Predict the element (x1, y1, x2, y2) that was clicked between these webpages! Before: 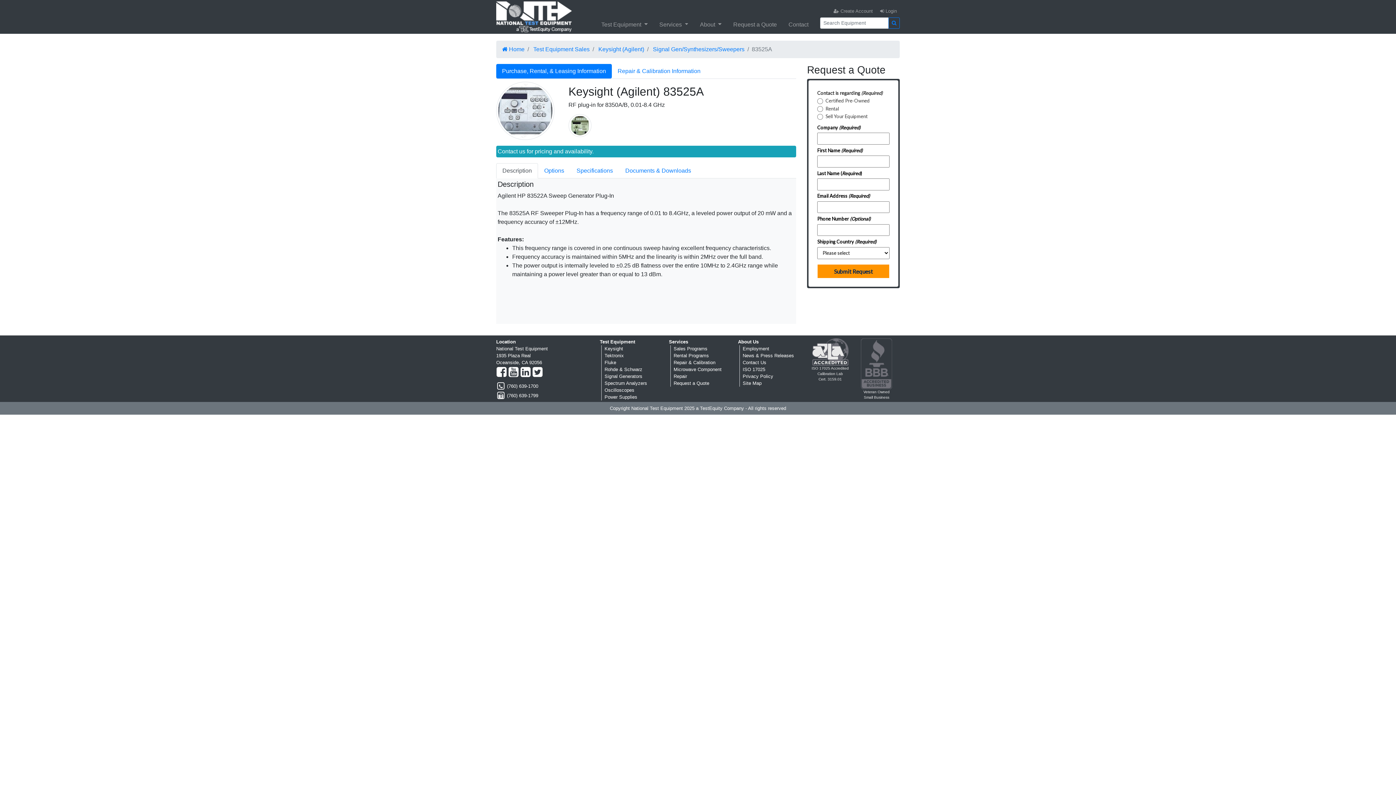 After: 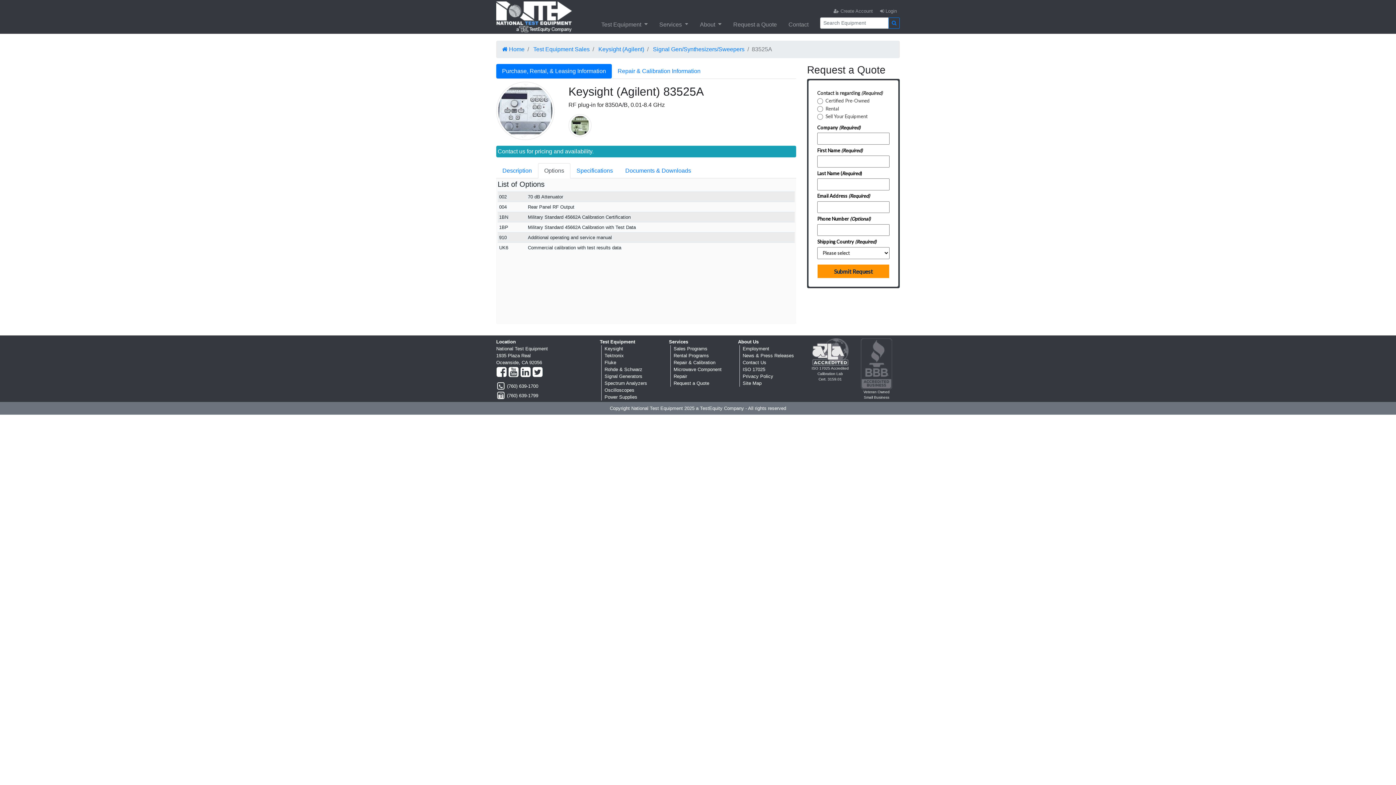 Action: label: Options bbox: (538, 163, 570, 178)